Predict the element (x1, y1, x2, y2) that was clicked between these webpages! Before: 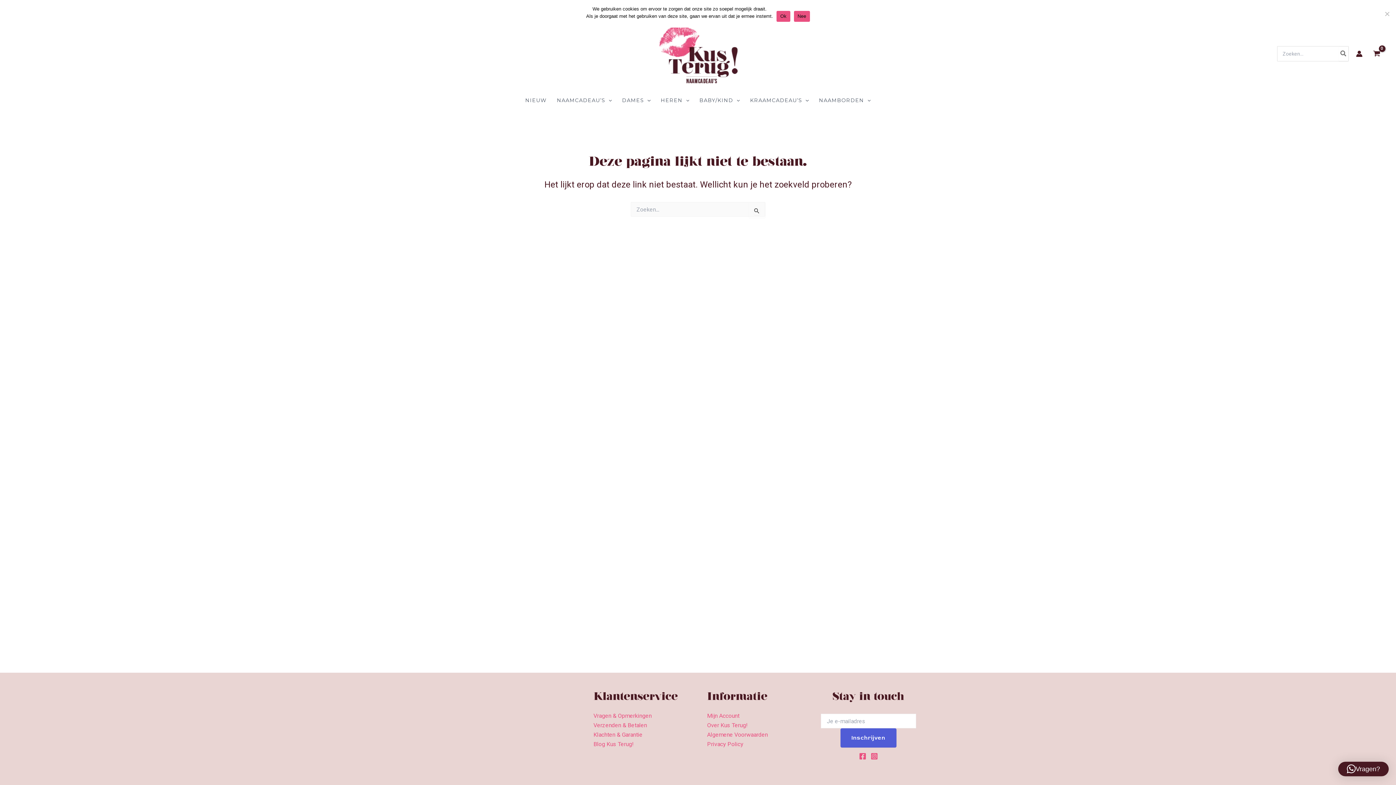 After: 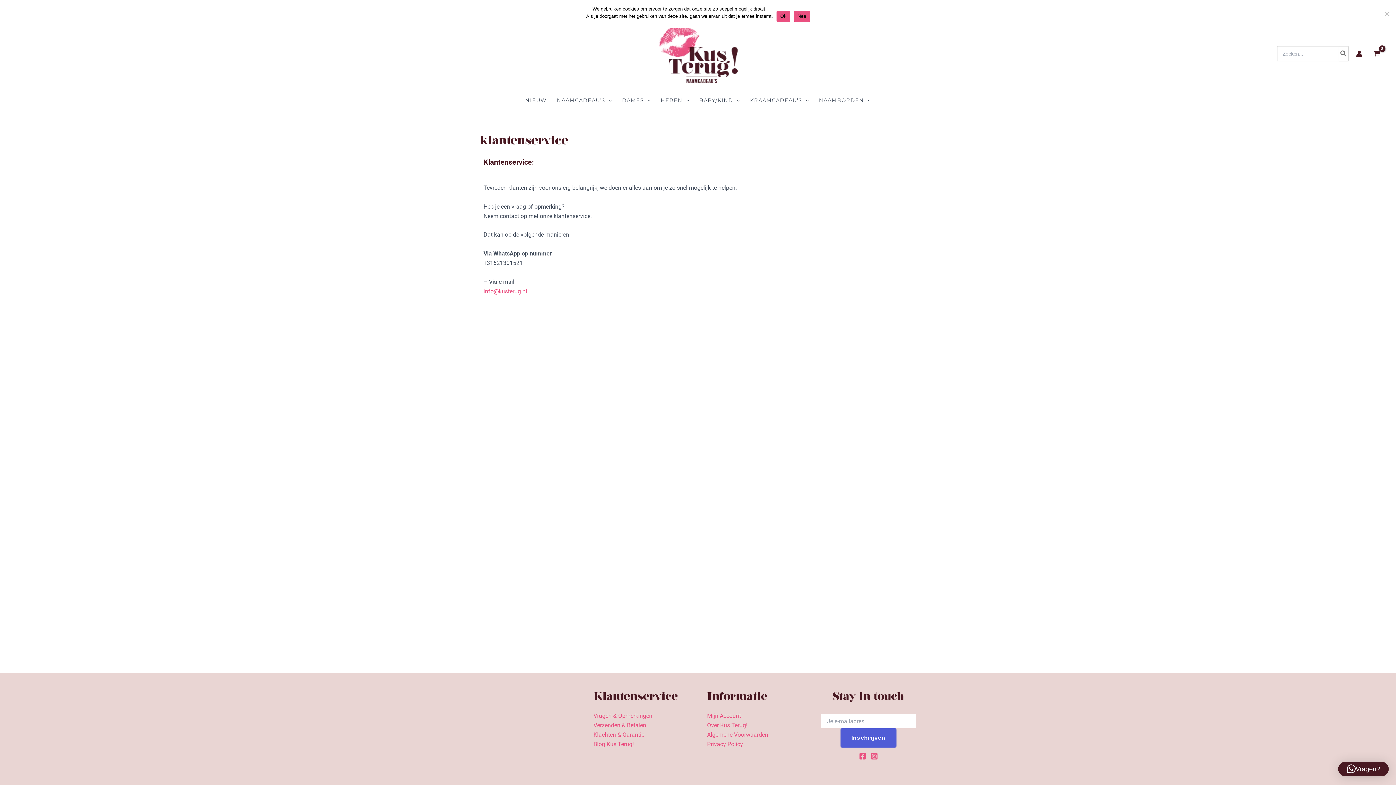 Action: label: Vragen & Opmerkingen bbox: (593, 712, 651, 719)